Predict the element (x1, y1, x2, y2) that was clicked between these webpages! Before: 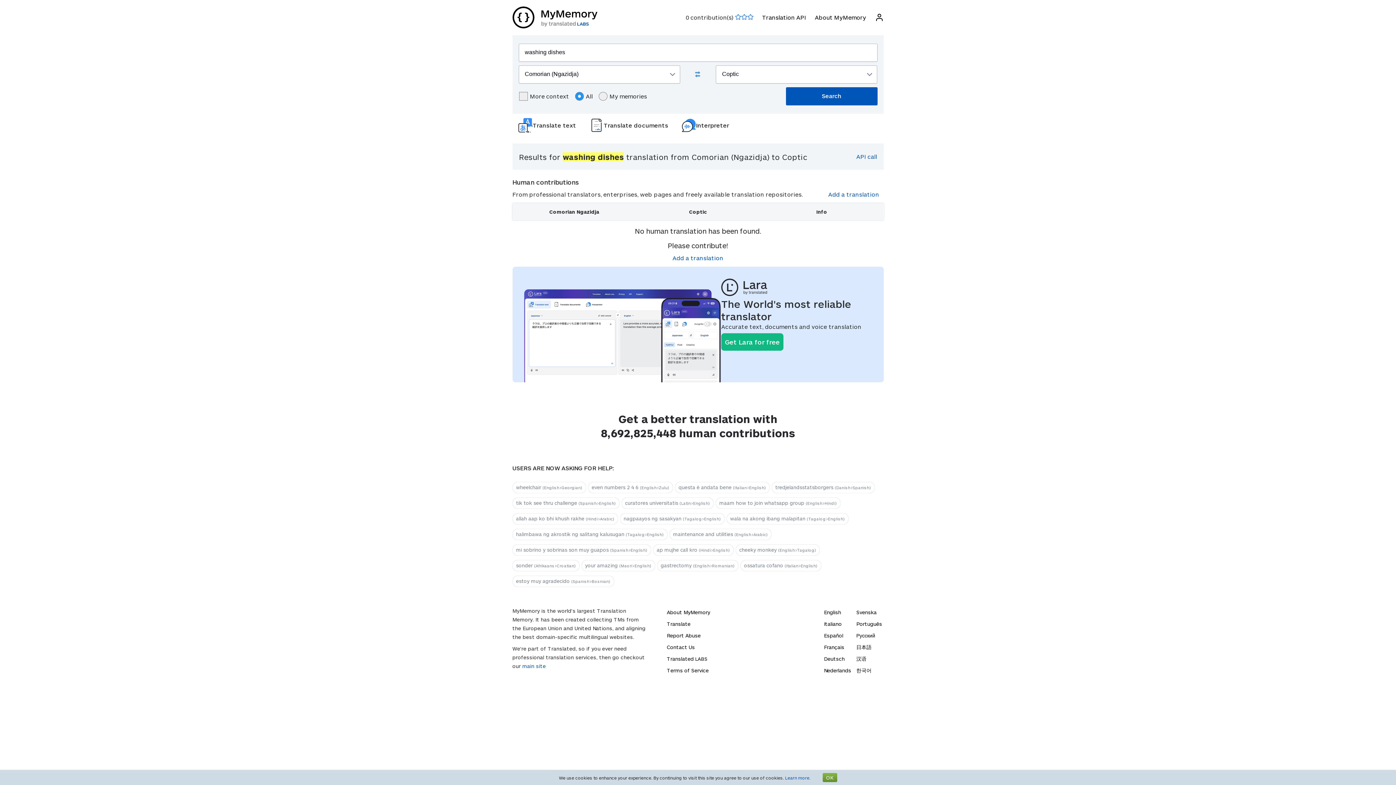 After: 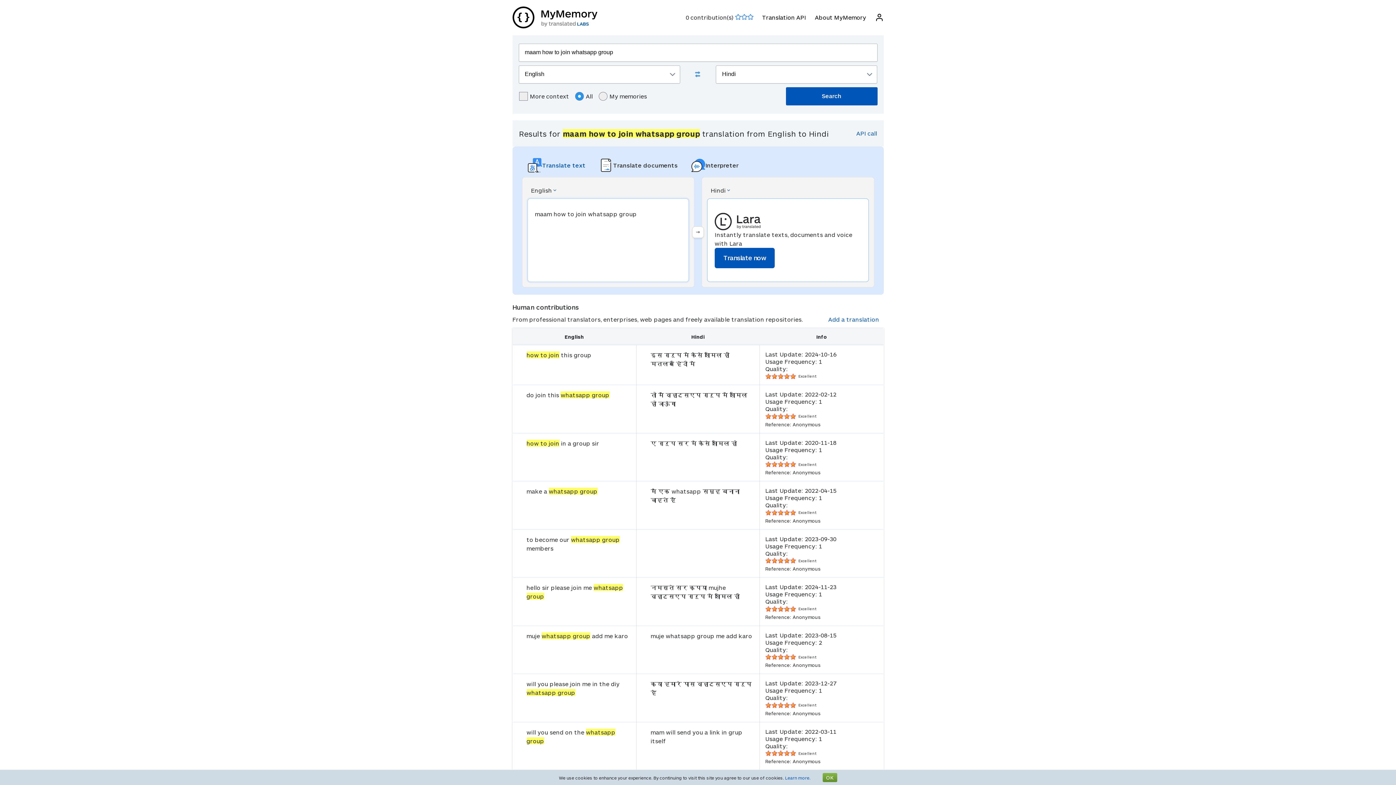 Action: bbox: (715, 497, 840, 508) label: maam how to join whatsapp group (English>Hindi)